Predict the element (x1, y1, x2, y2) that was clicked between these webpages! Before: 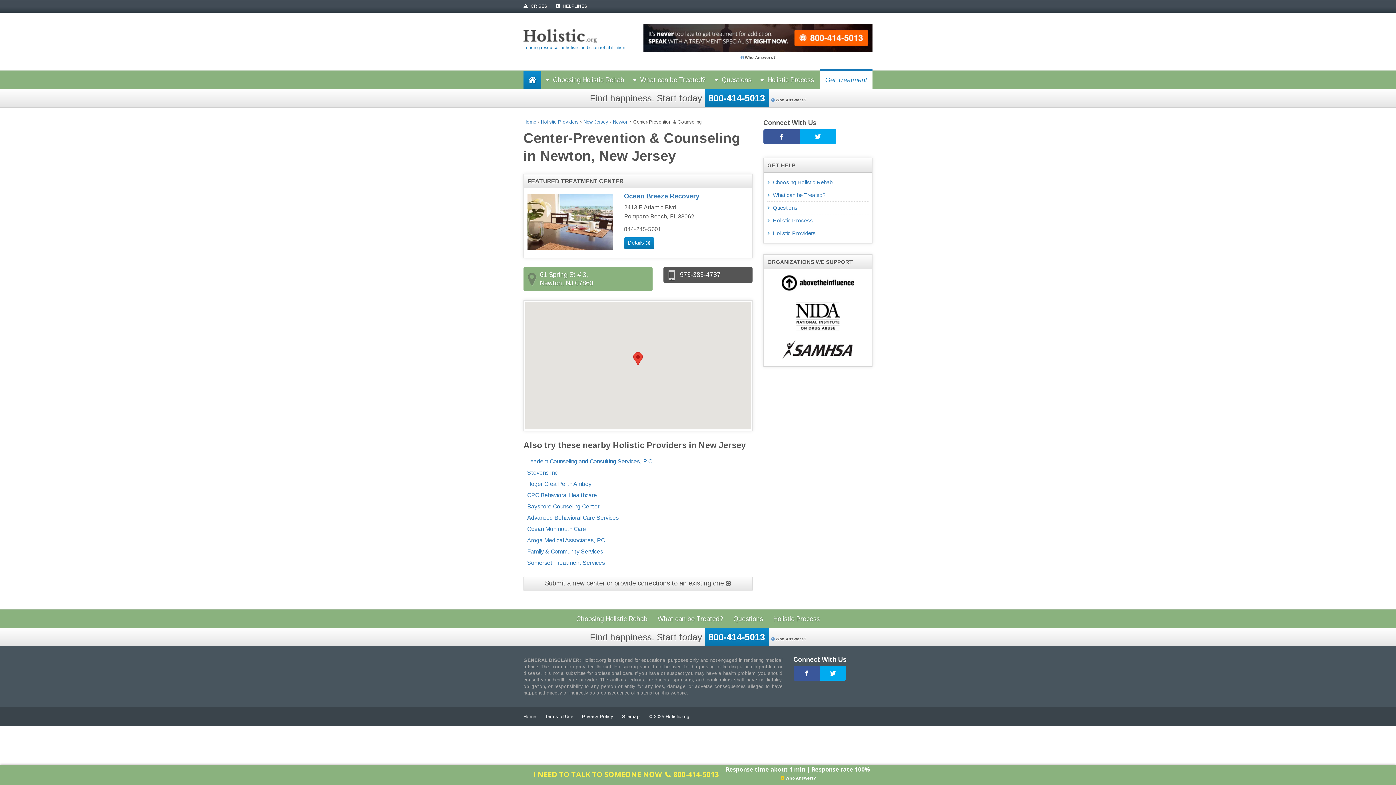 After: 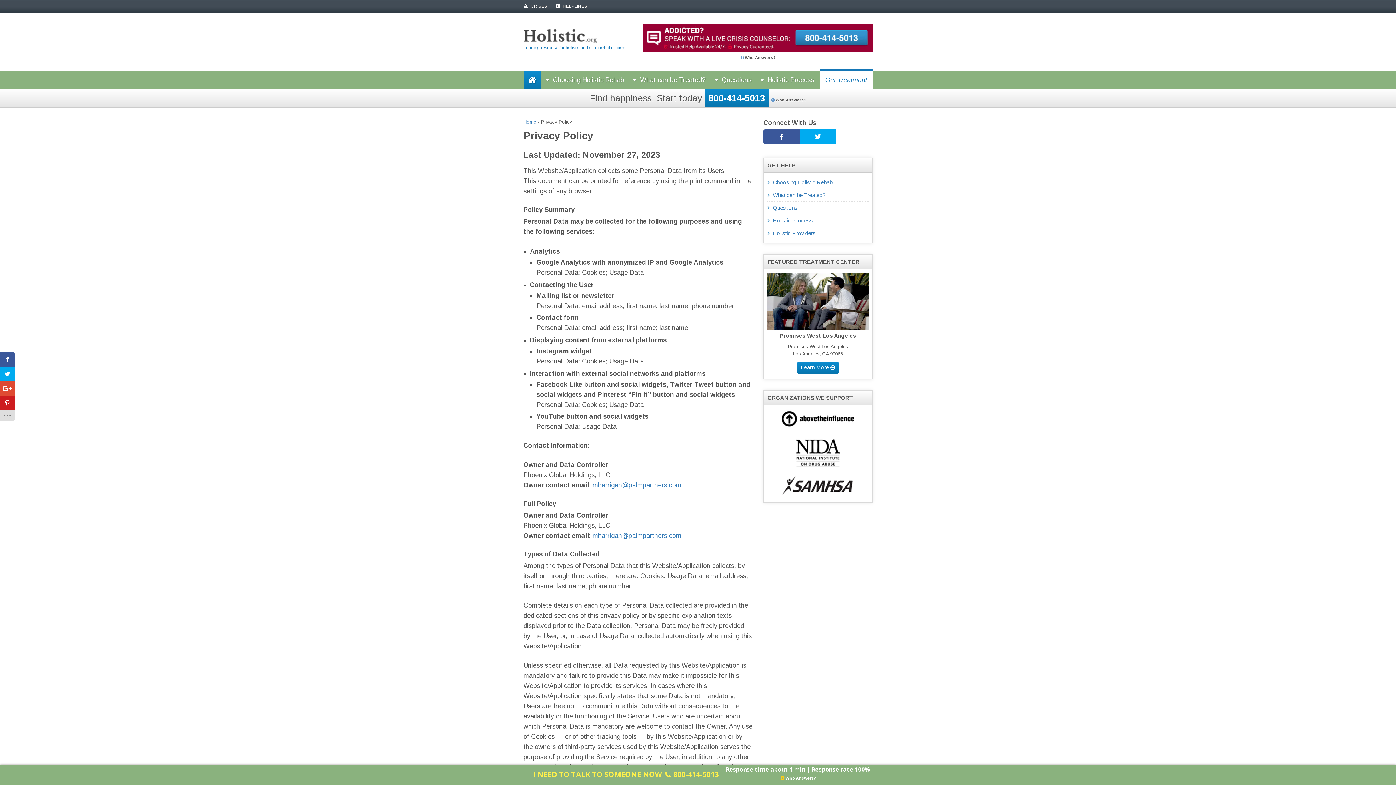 Action: bbox: (582, 714, 613, 719) label: Privacy Policy